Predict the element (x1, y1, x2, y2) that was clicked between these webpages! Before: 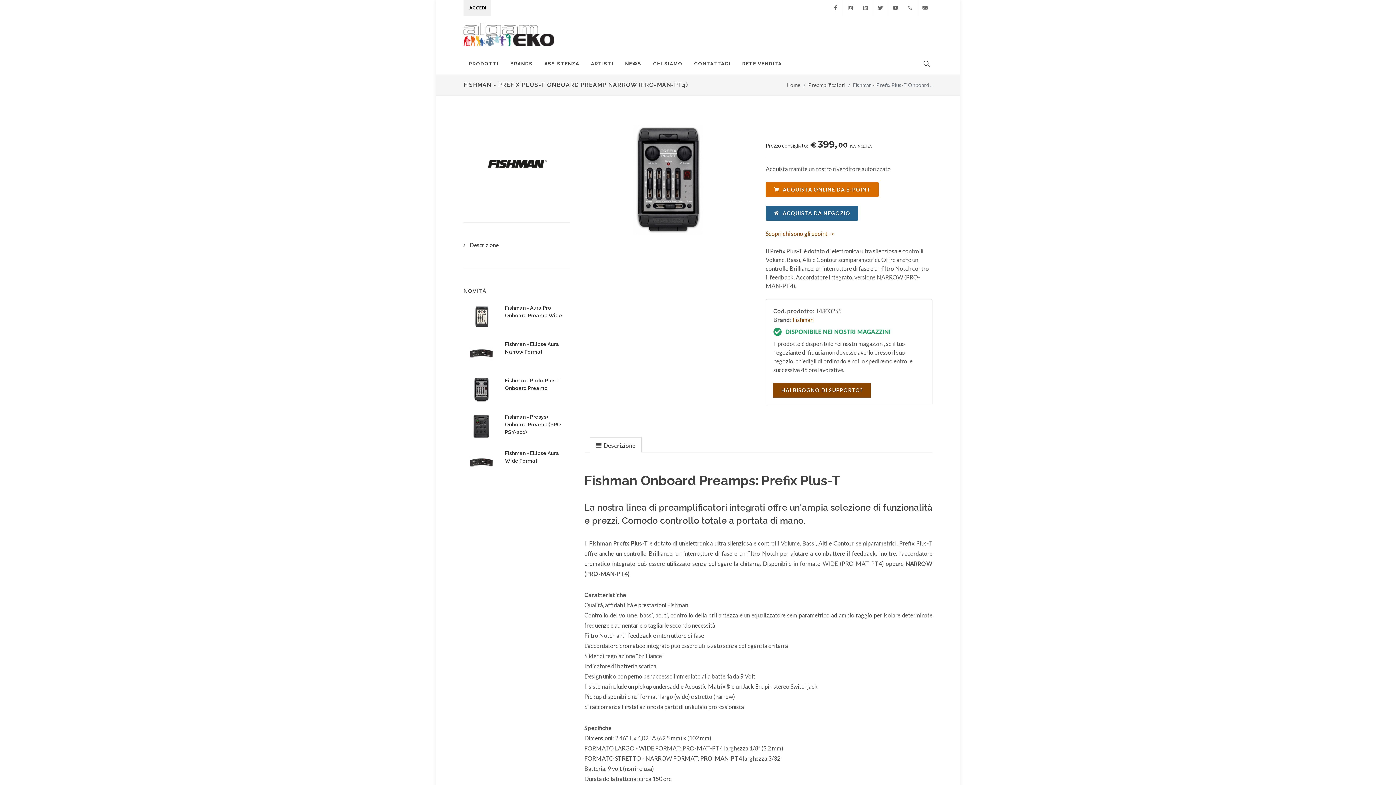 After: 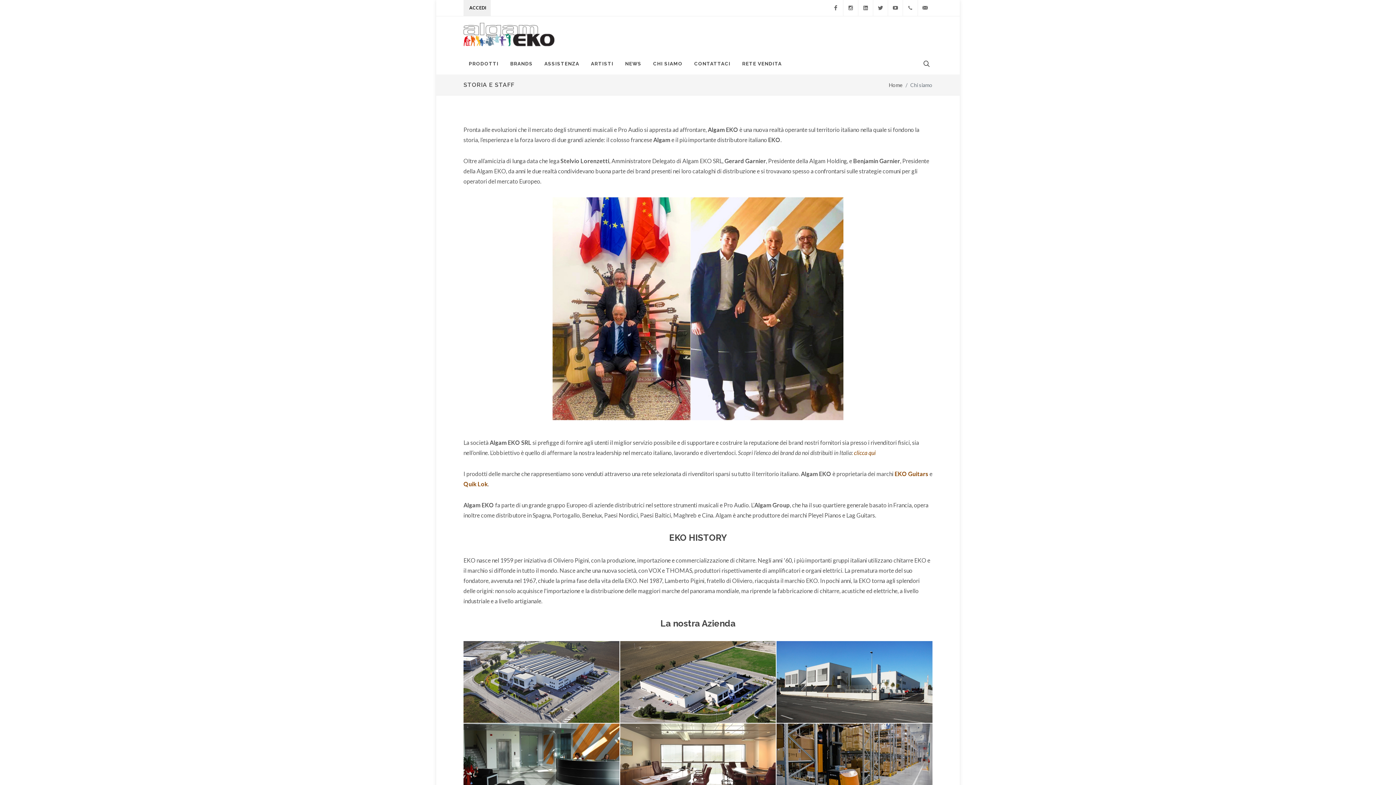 Action: bbox: (648, 52, 688, 74) label: CHI SIAMO